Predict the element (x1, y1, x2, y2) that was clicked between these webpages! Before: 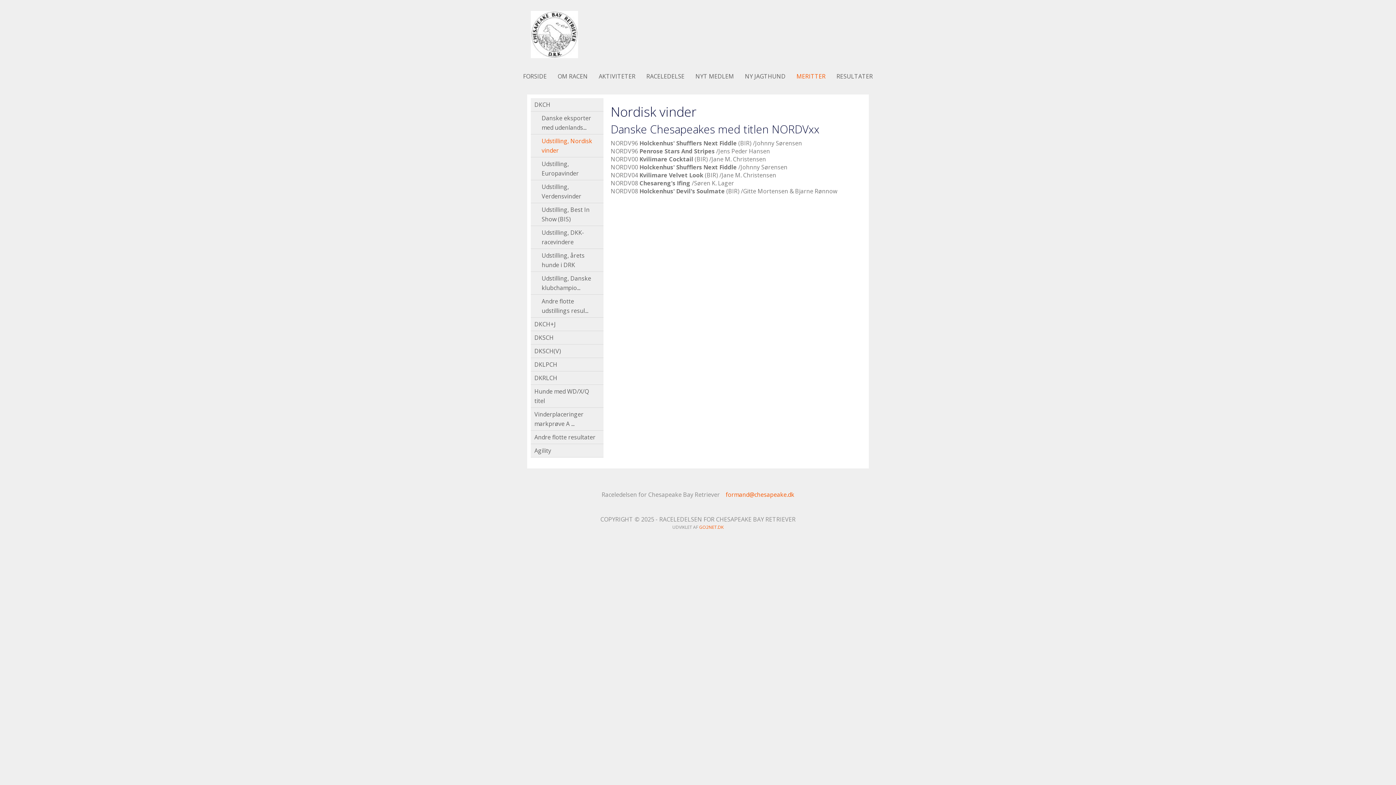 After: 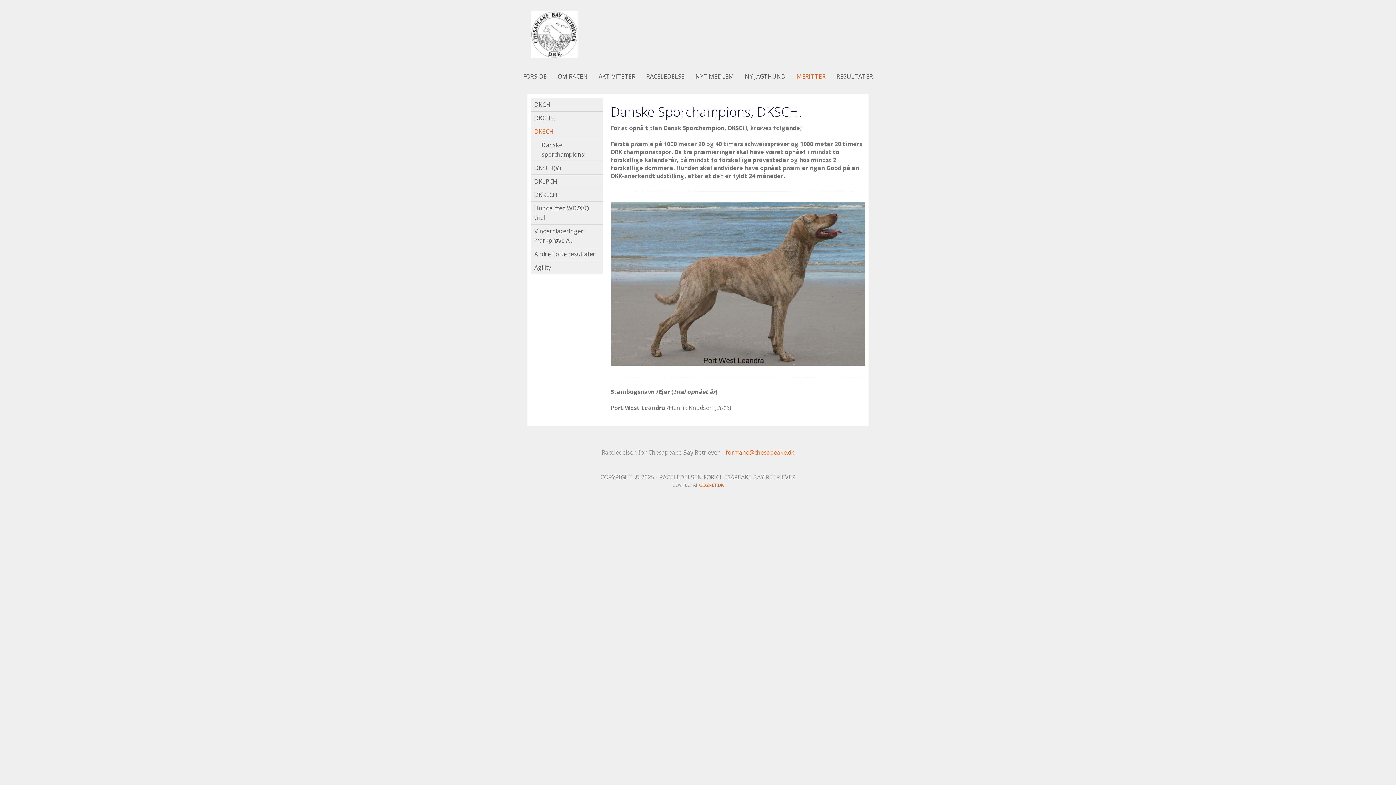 Action: label: DKSCH bbox: (530, 331, 603, 344)